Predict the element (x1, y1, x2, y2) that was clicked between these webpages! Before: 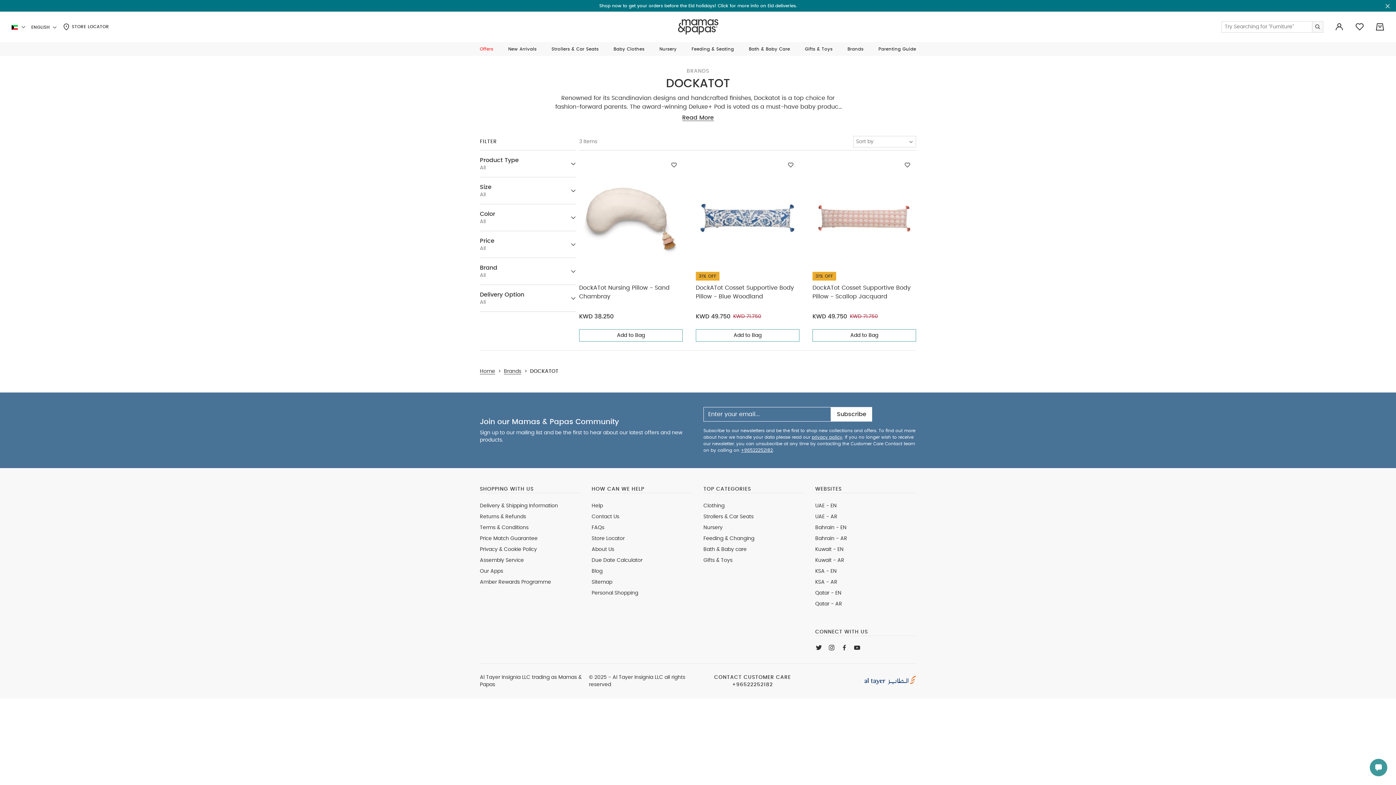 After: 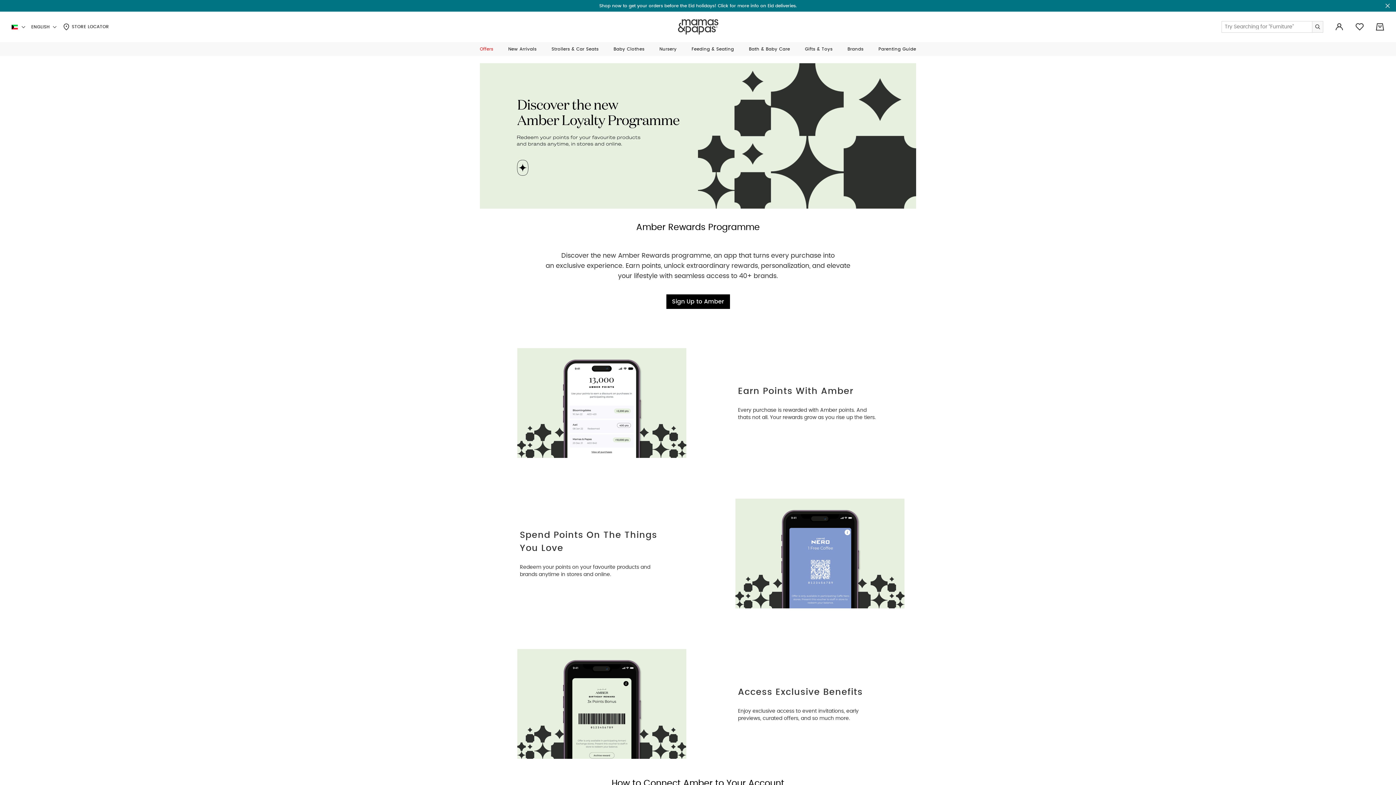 Action: bbox: (480, 580, 551, 585) label: Amber Rewards Programme